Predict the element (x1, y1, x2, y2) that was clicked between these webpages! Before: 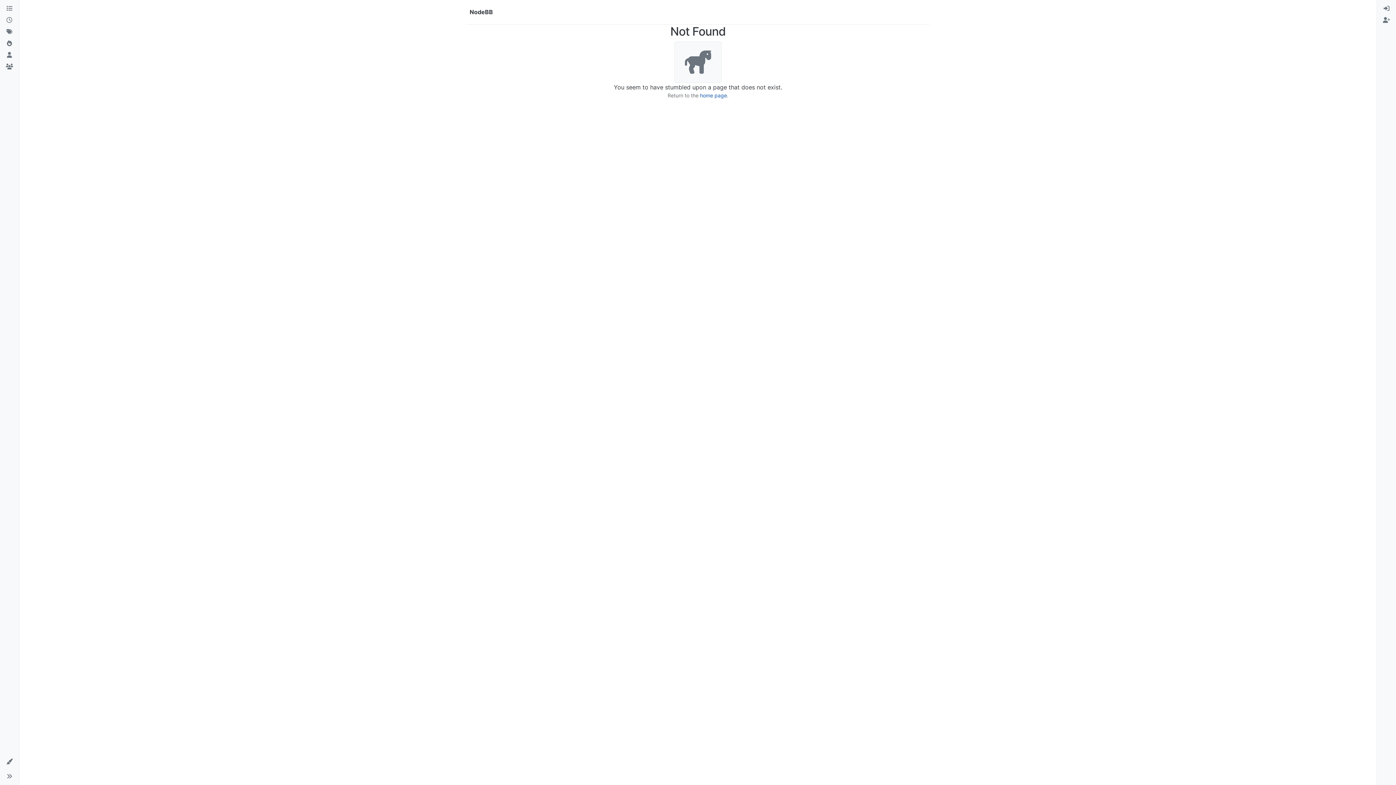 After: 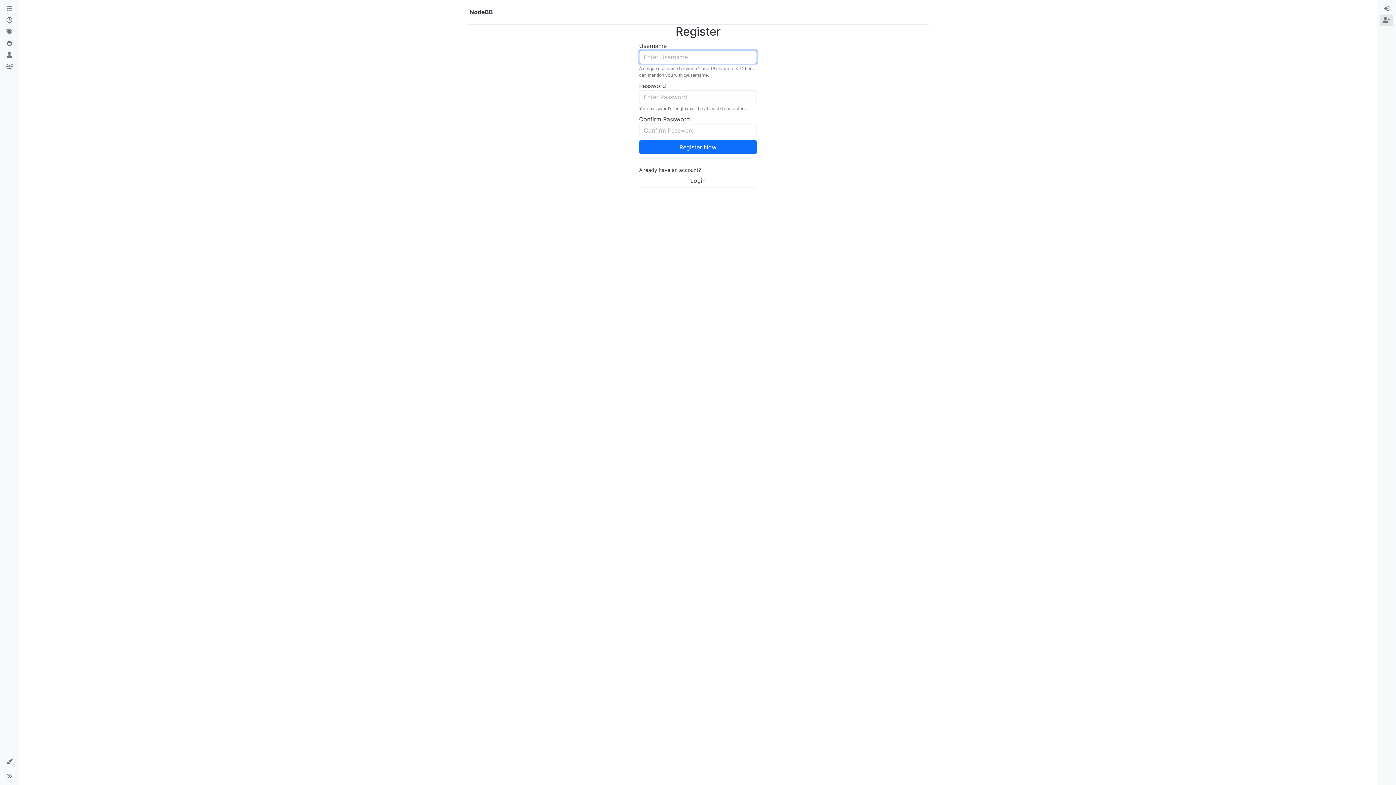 Action: bbox: (1380, 14, 1393, 26)